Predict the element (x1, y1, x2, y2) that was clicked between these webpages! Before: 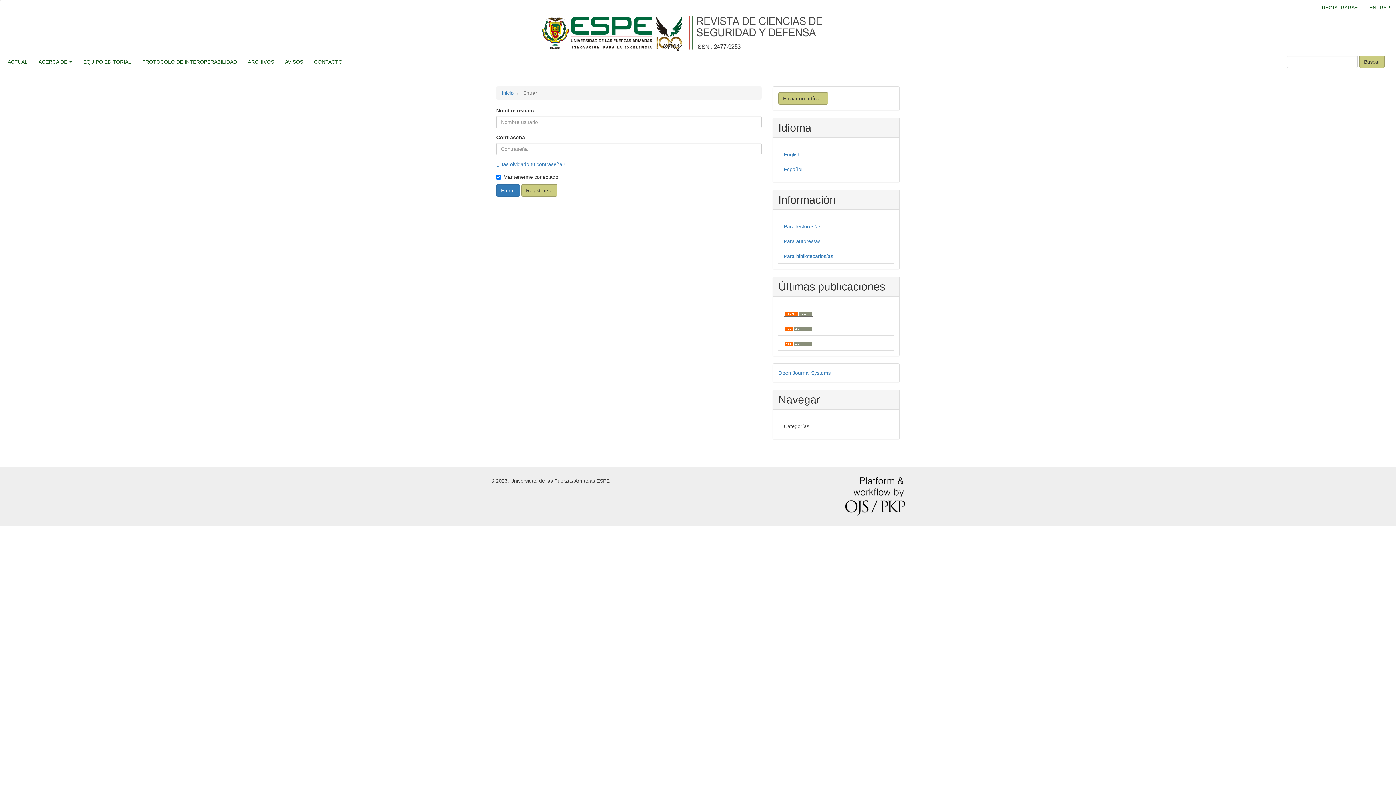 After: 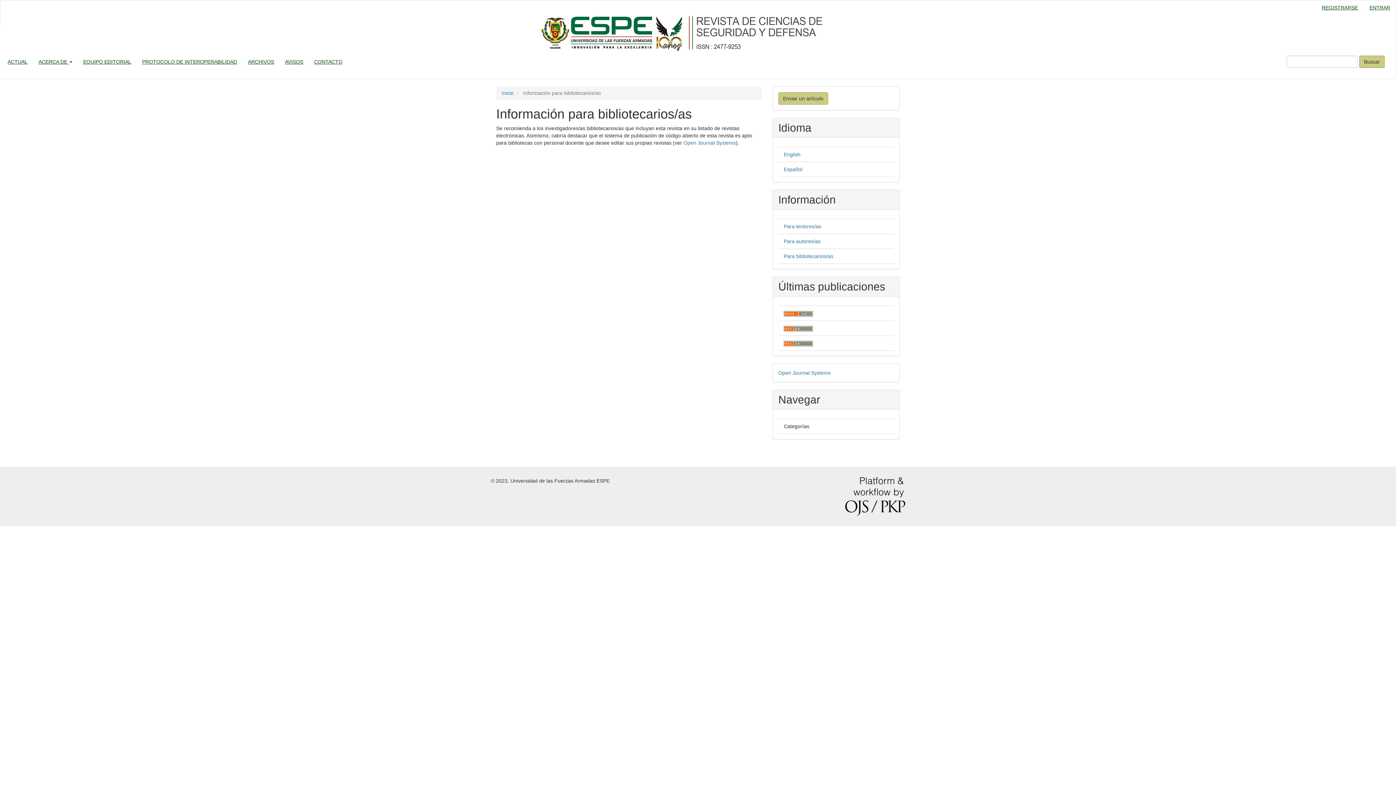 Action: bbox: (784, 253, 833, 259) label: Para bibliotecarios/as